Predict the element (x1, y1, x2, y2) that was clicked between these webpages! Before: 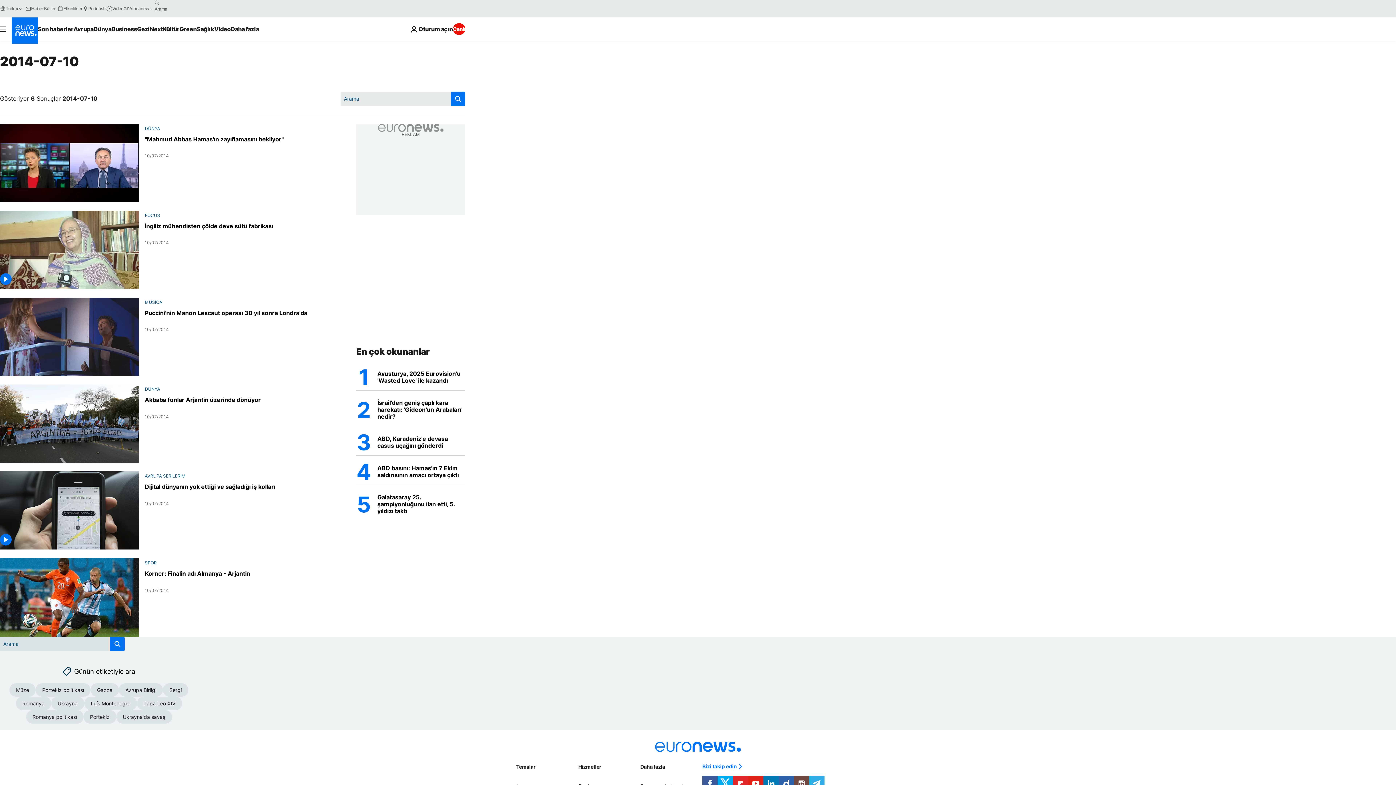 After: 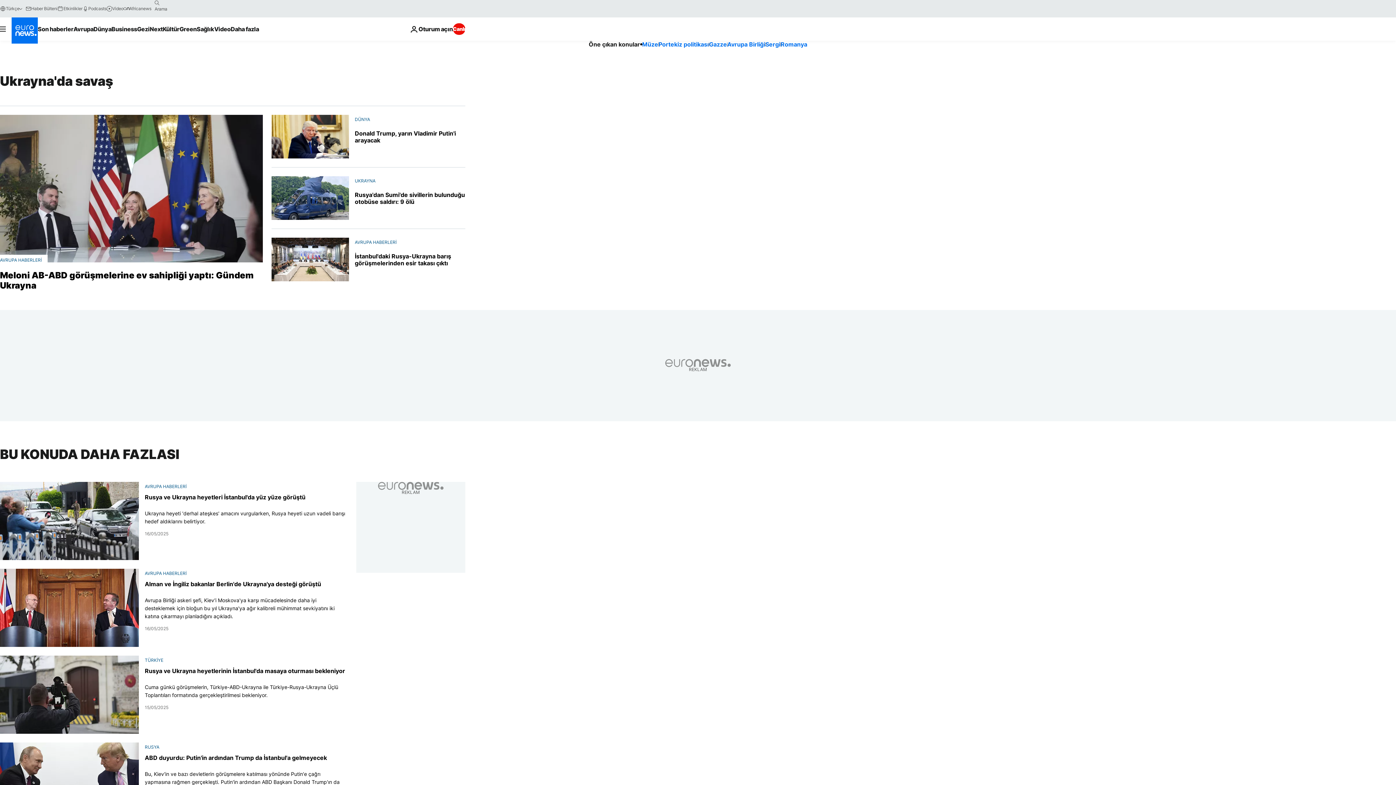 Action: bbox: (116, 710, 171, 723) label: Ukrayna'da savaş